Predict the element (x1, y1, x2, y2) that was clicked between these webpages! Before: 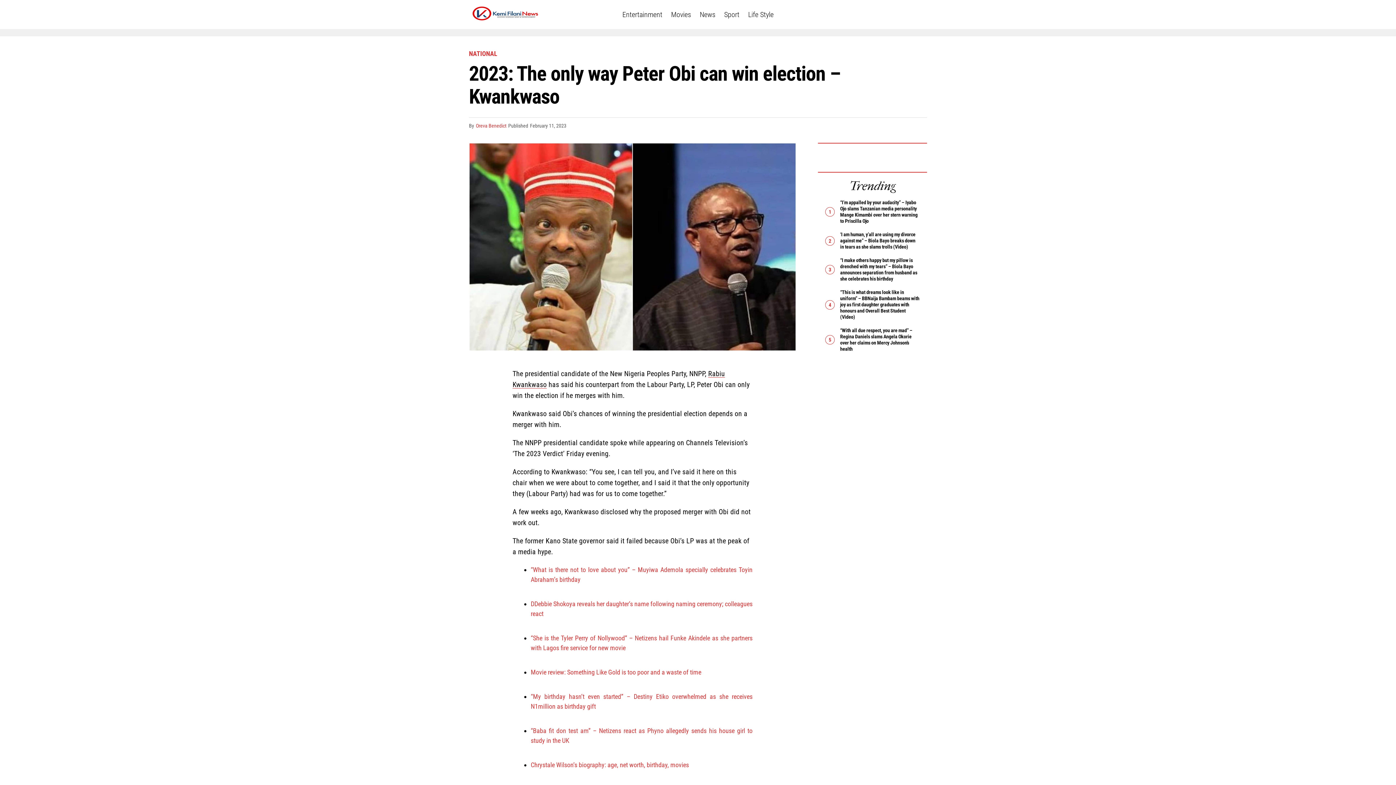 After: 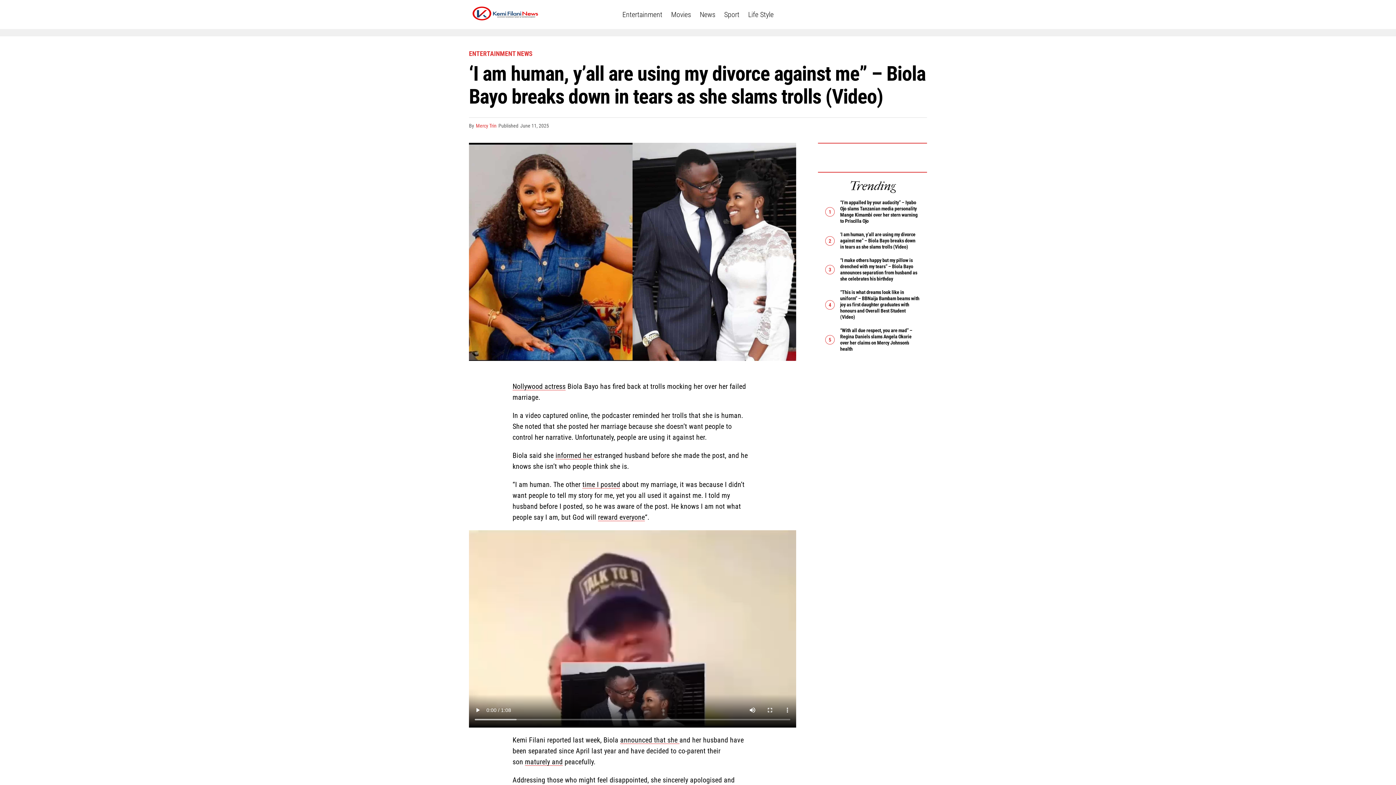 Action: label: ‘I am human, y’all are using my divorce against me” – Biola Bayo breaks down in tears as she slams trolls (Video) bbox: (840, 230, 915, 250)